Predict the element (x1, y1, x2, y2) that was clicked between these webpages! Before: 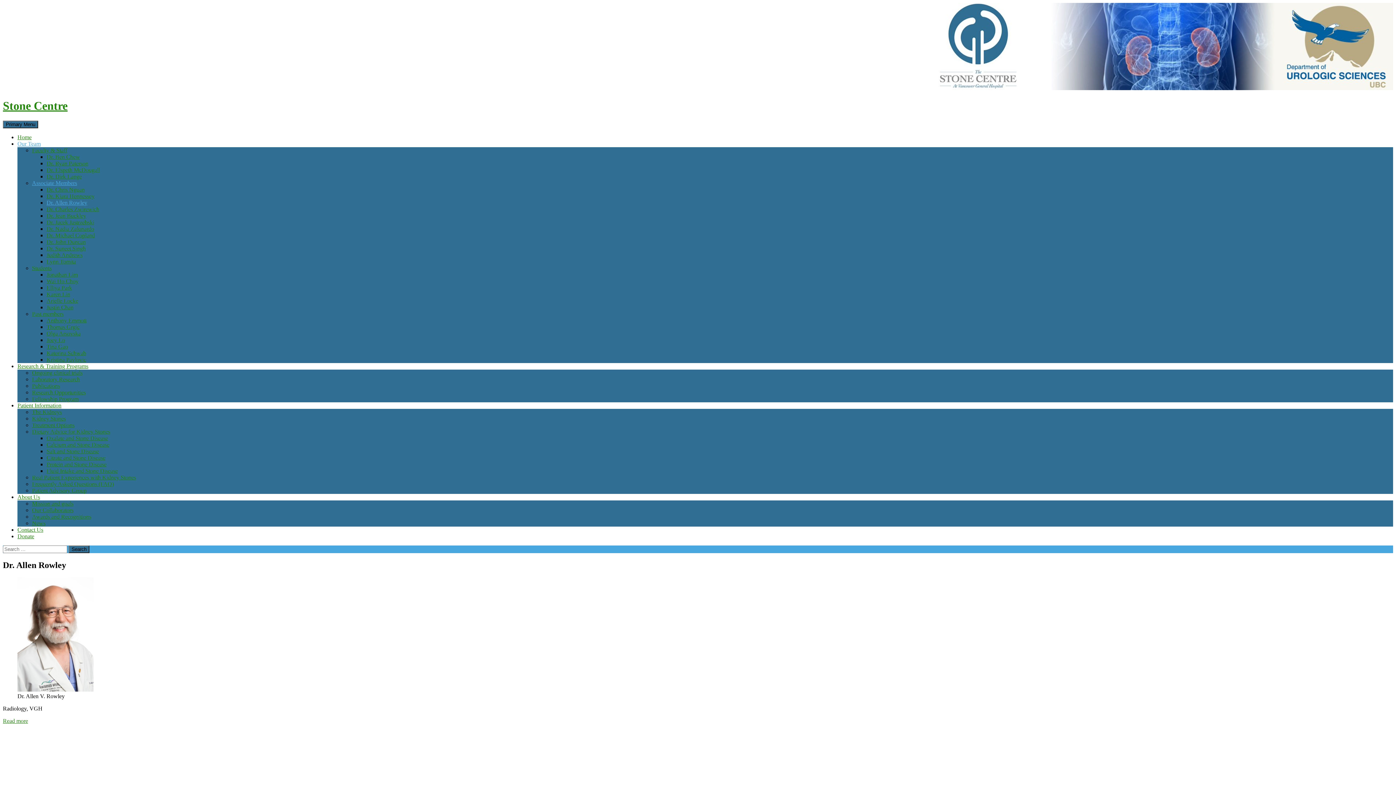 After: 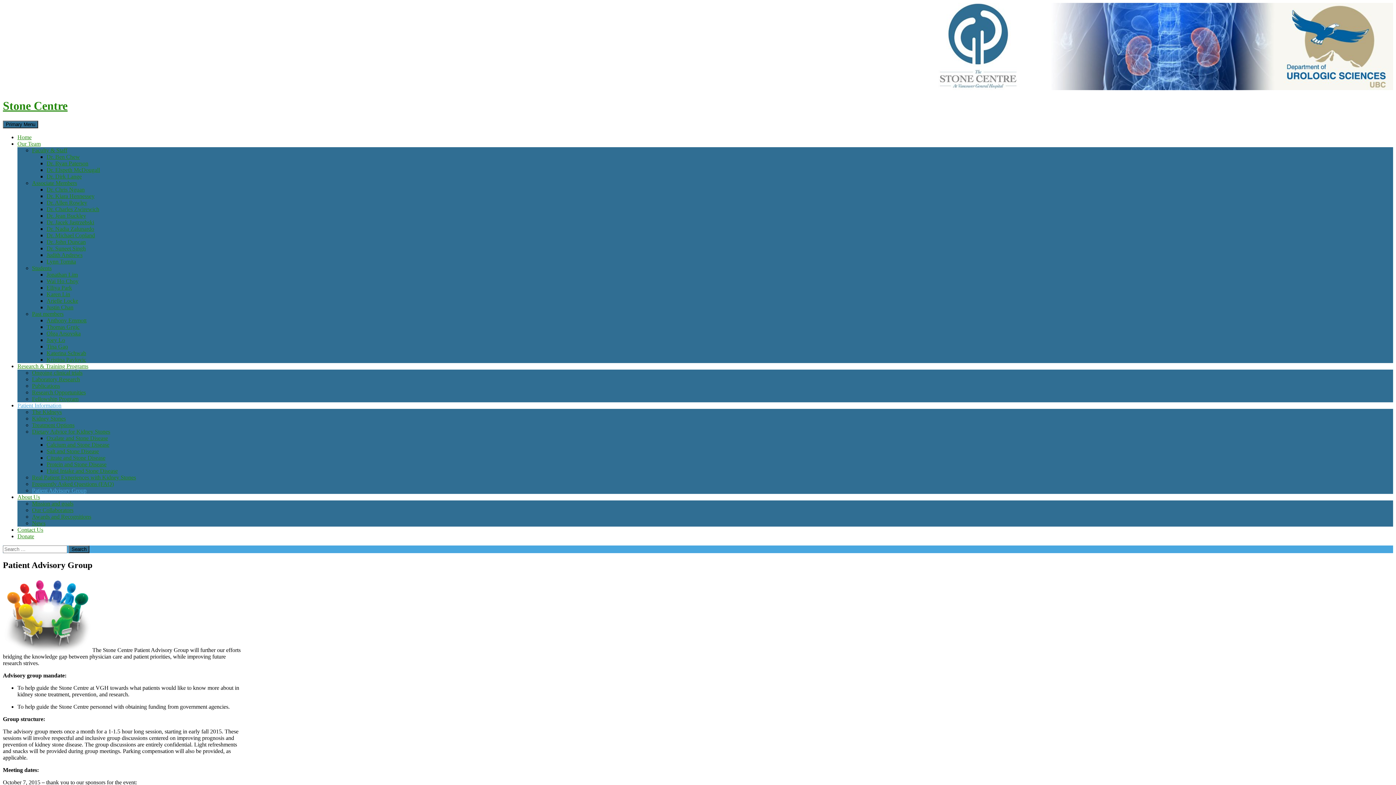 Action: bbox: (32, 487, 86, 493) label: Patient Advisory Group